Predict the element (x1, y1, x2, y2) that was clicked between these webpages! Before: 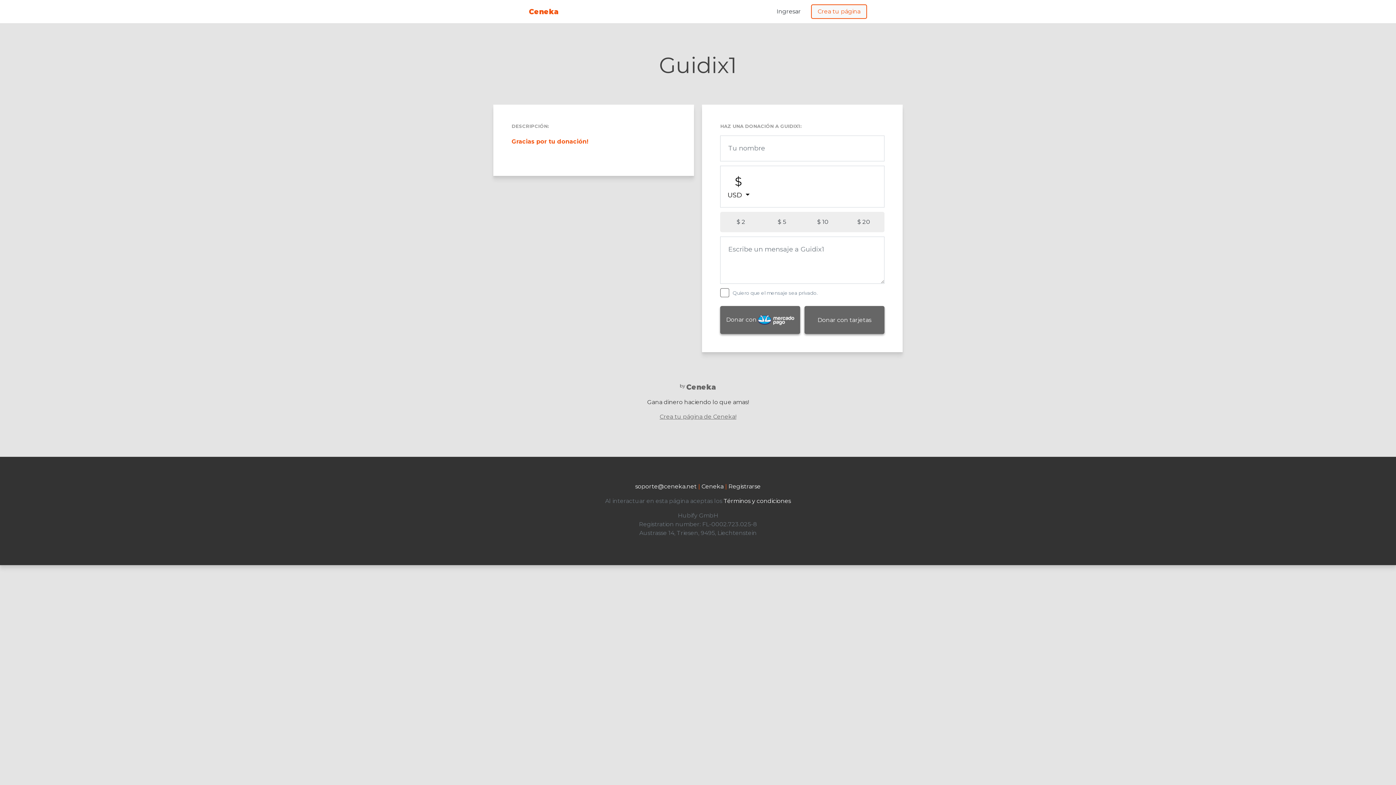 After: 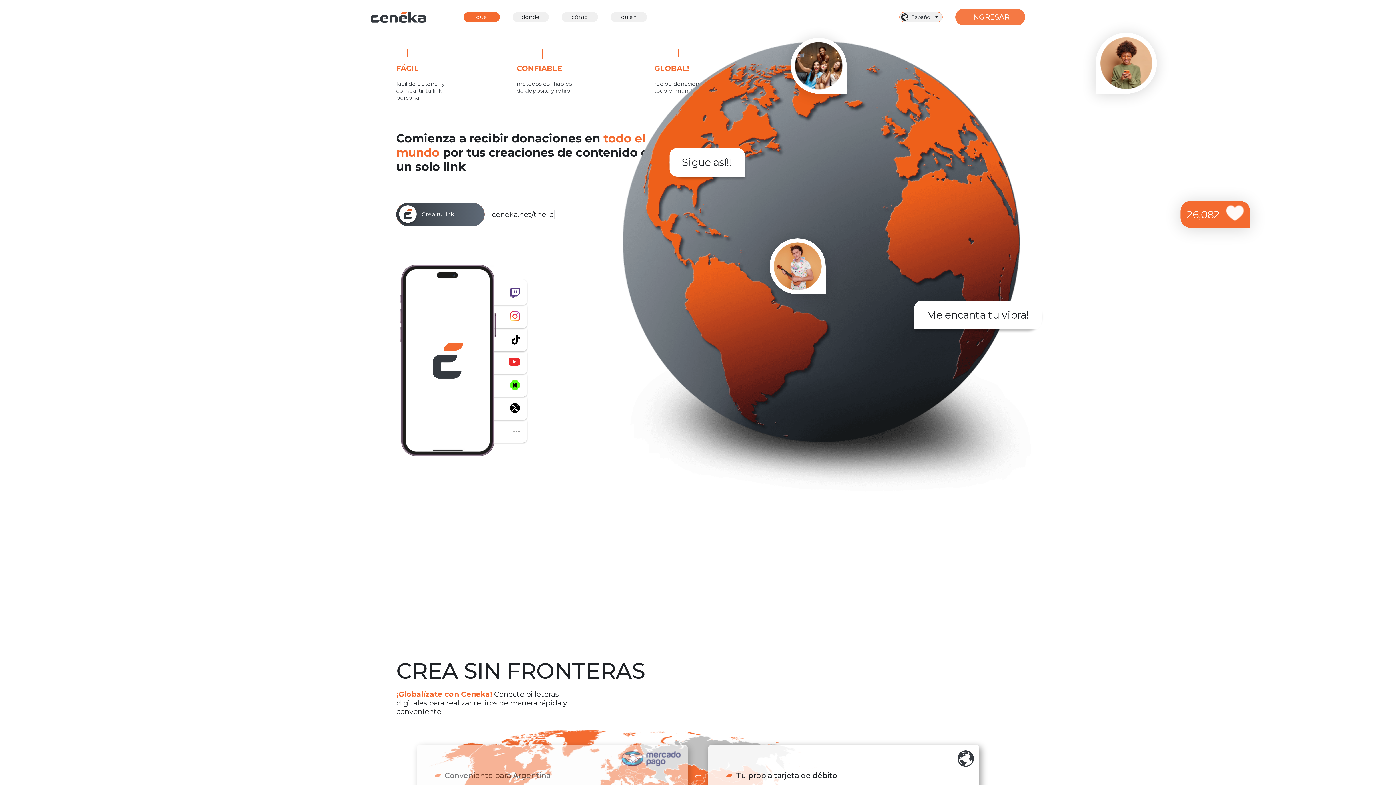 Action: bbox: (529, 4, 558, 18) label: Ceneka